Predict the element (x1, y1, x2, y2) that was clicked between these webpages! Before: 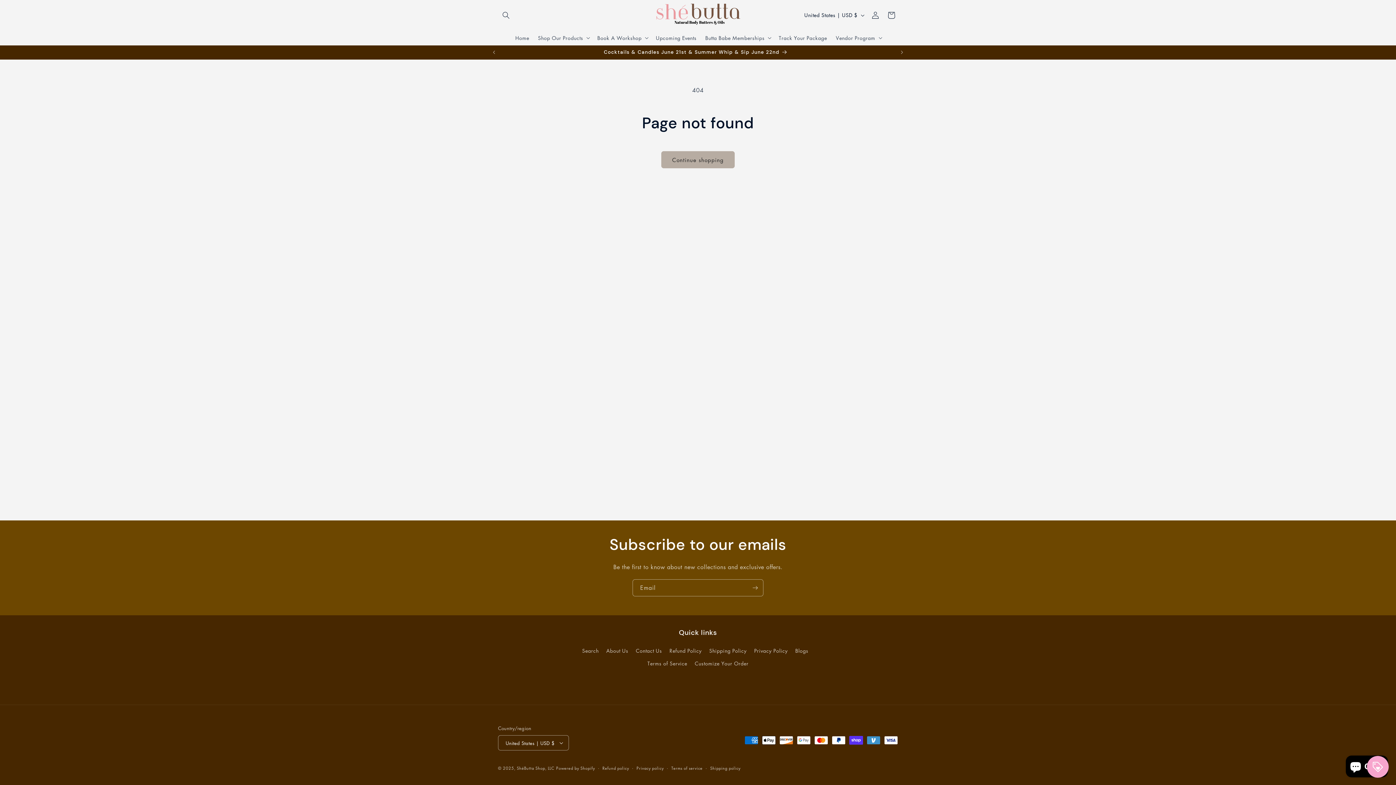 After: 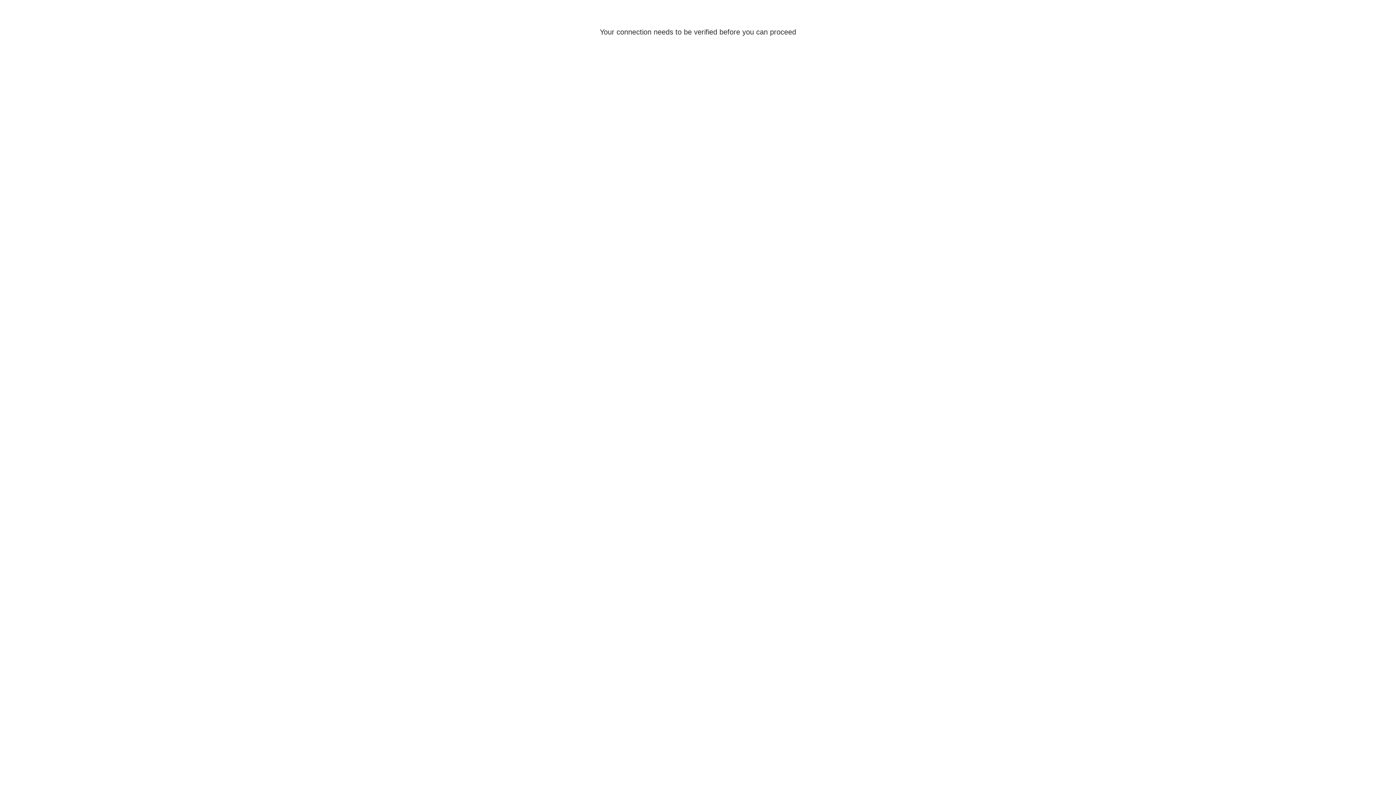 Action: bbox: (867, 7, 883, 23) label: Log in